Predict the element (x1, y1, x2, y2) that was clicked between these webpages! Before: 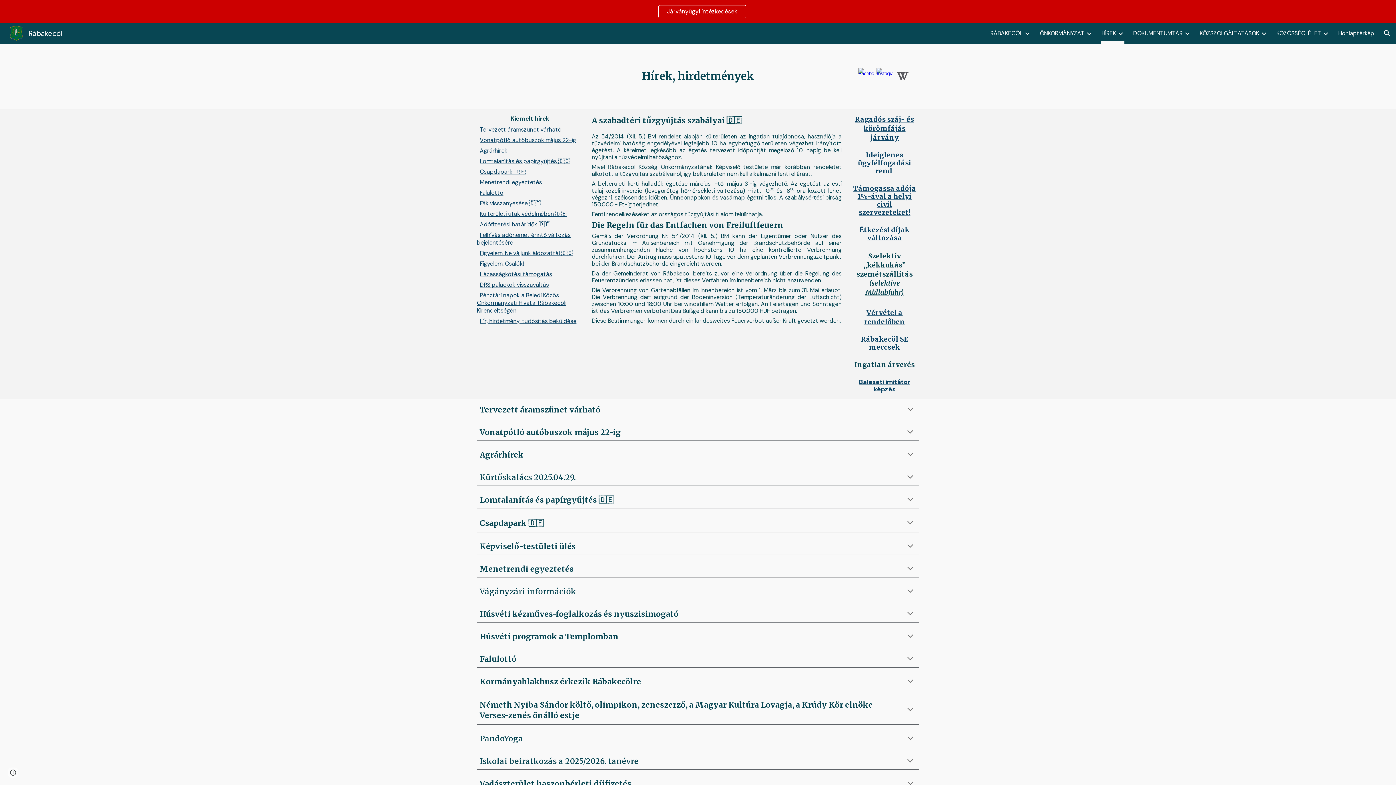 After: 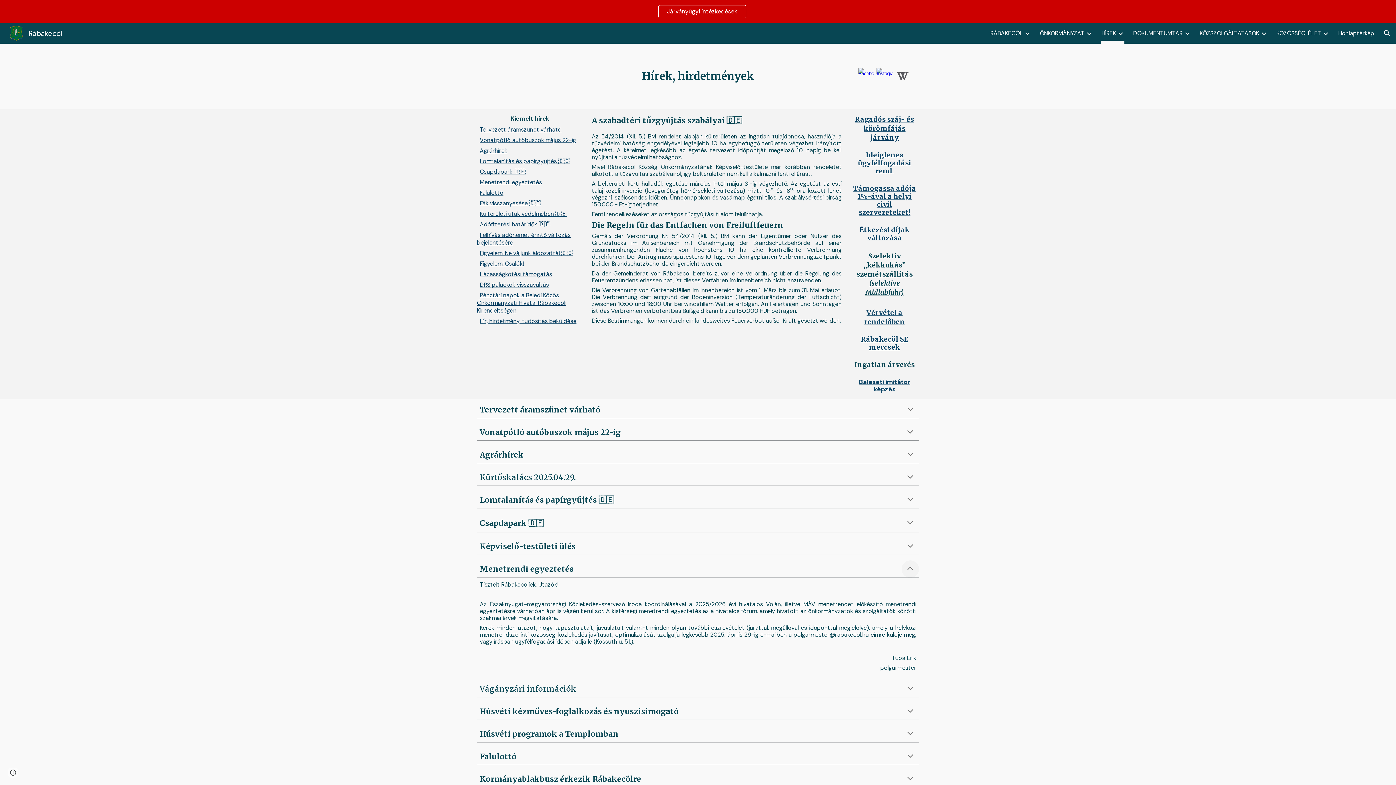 Action: bbox: (901, 560, 919, 578) label: Expand